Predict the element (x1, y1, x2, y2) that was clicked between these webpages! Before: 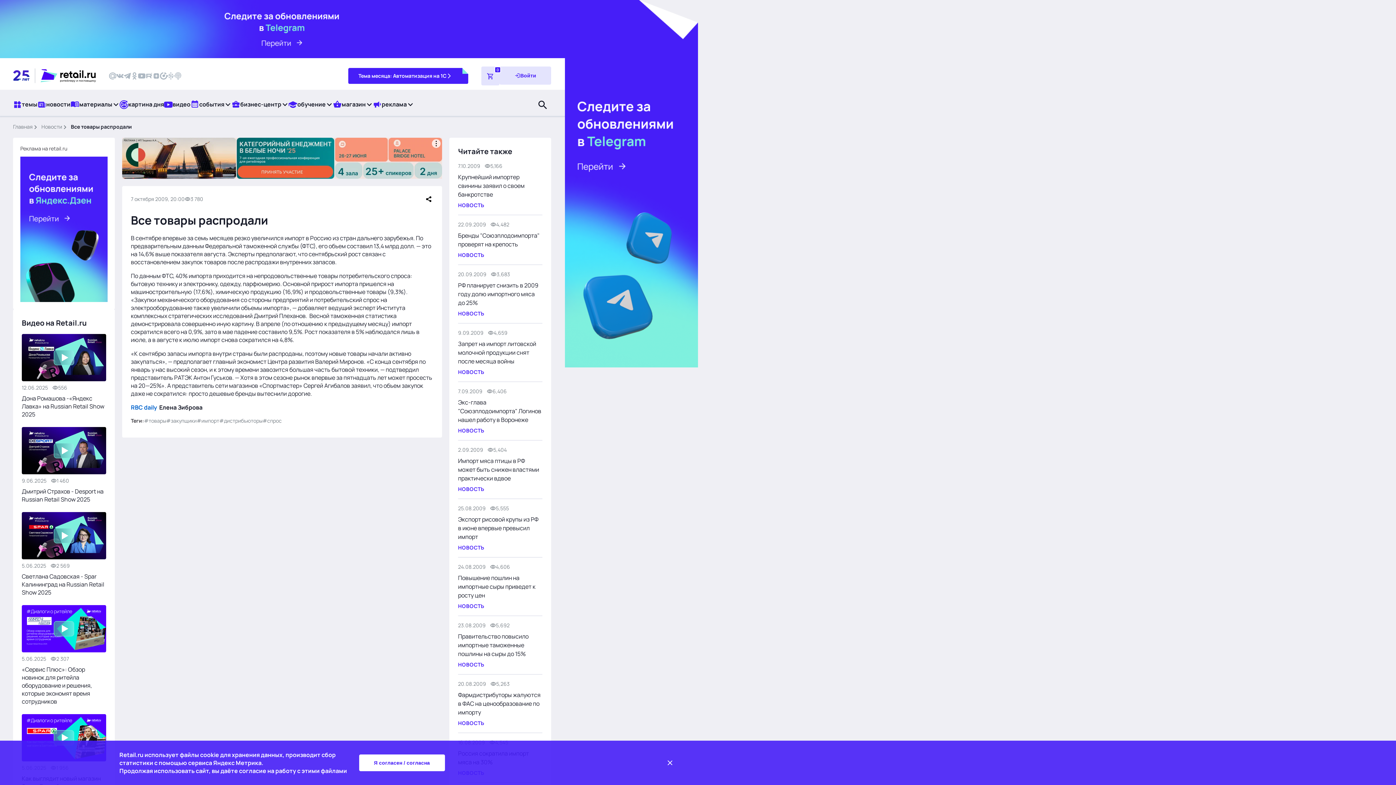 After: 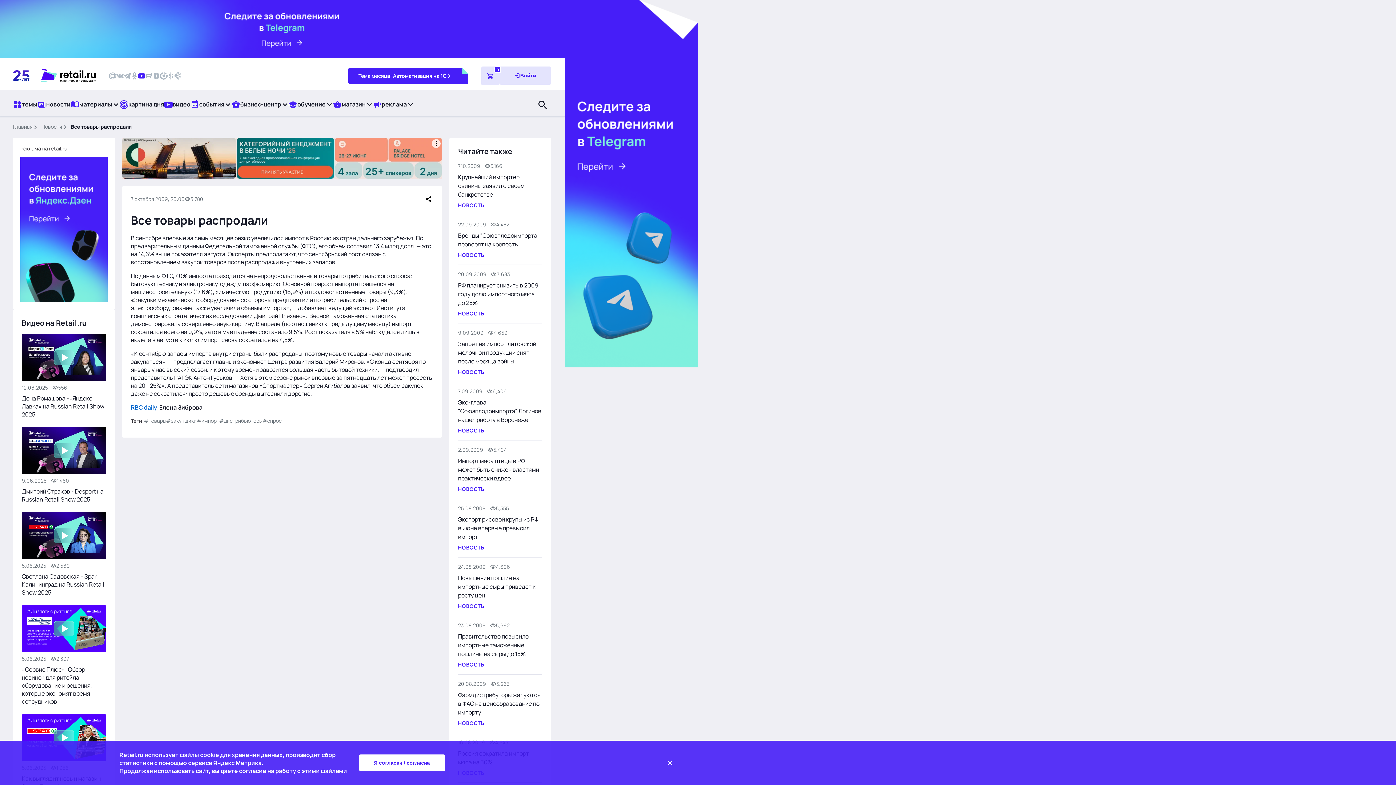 Action: bbox: (138, 71, 145, 79)